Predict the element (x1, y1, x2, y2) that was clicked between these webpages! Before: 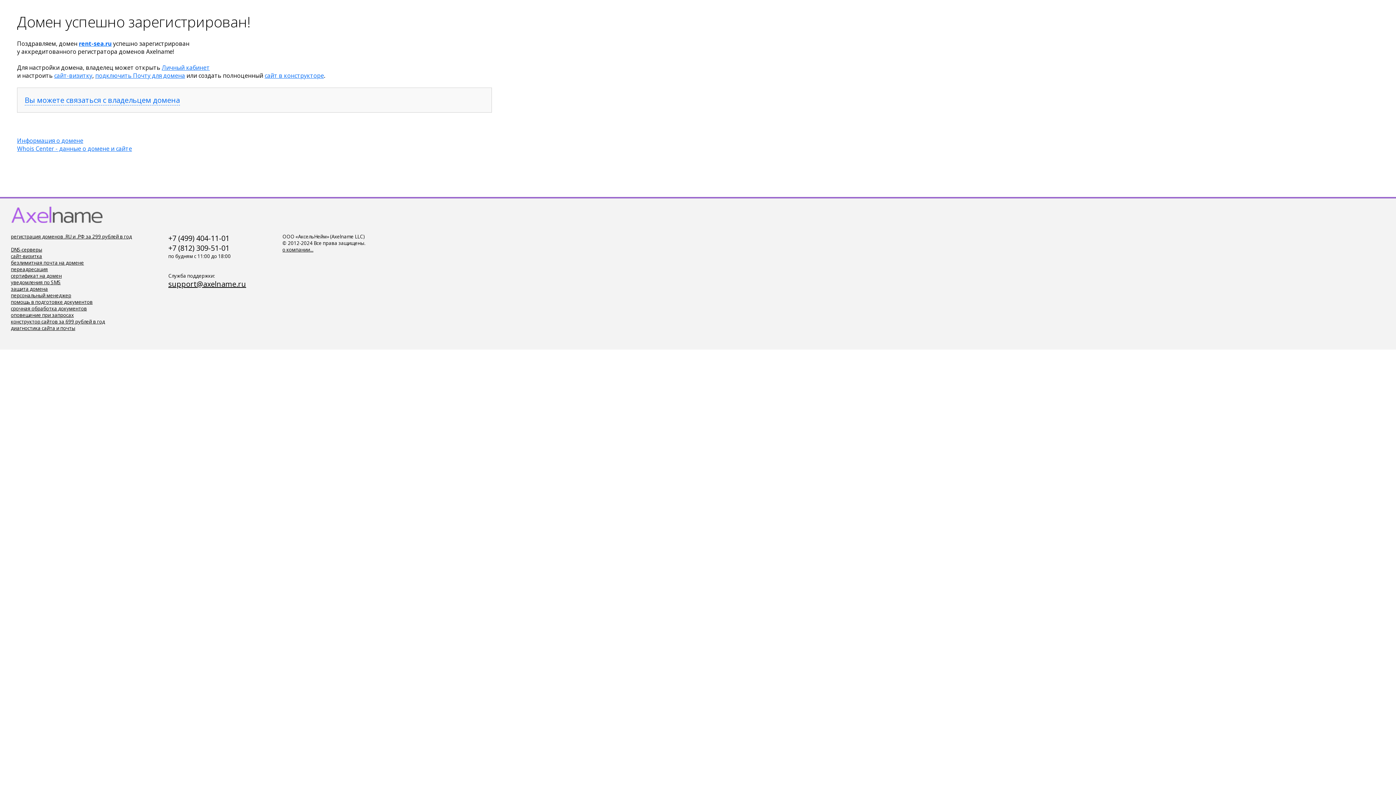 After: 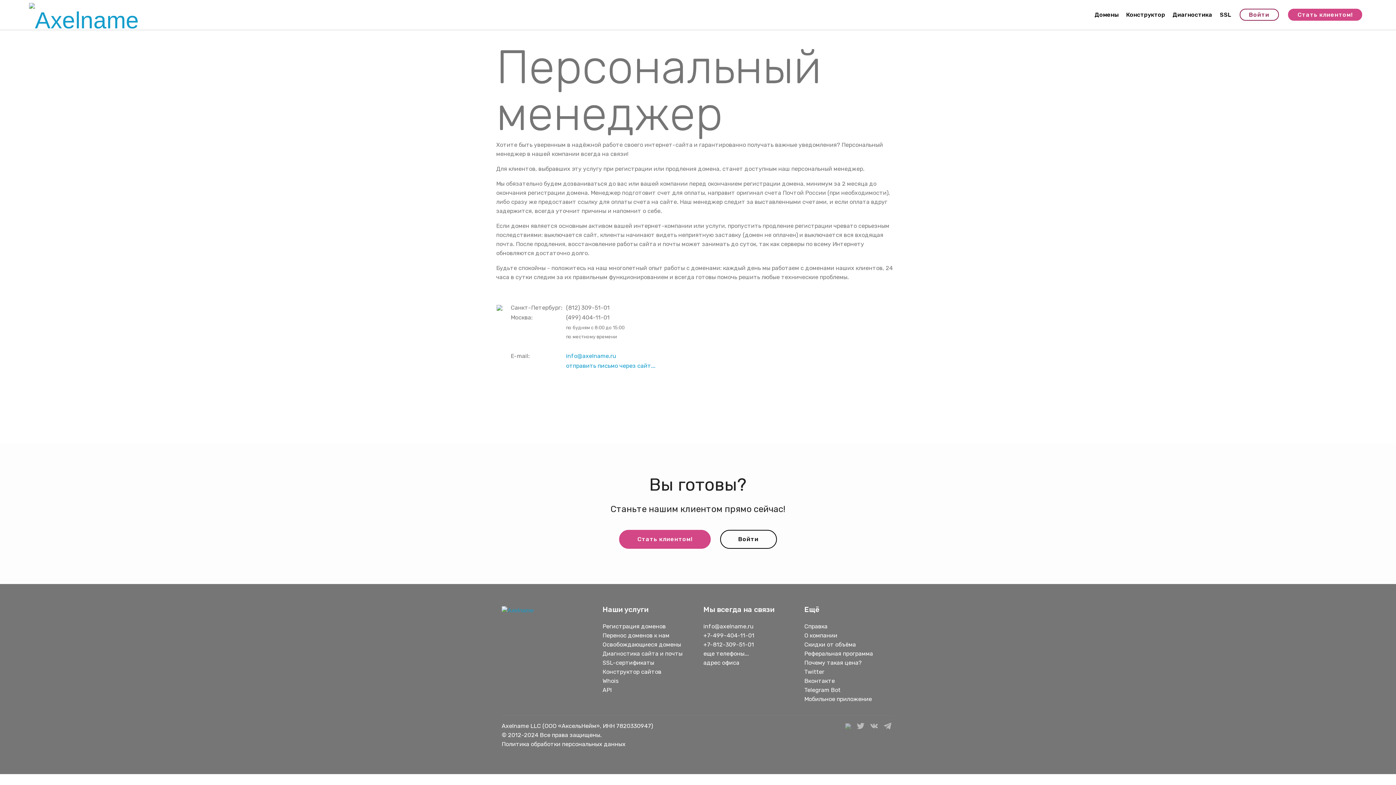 Action: label: персональный менеджер bbox: (10, 292, 71, 298)